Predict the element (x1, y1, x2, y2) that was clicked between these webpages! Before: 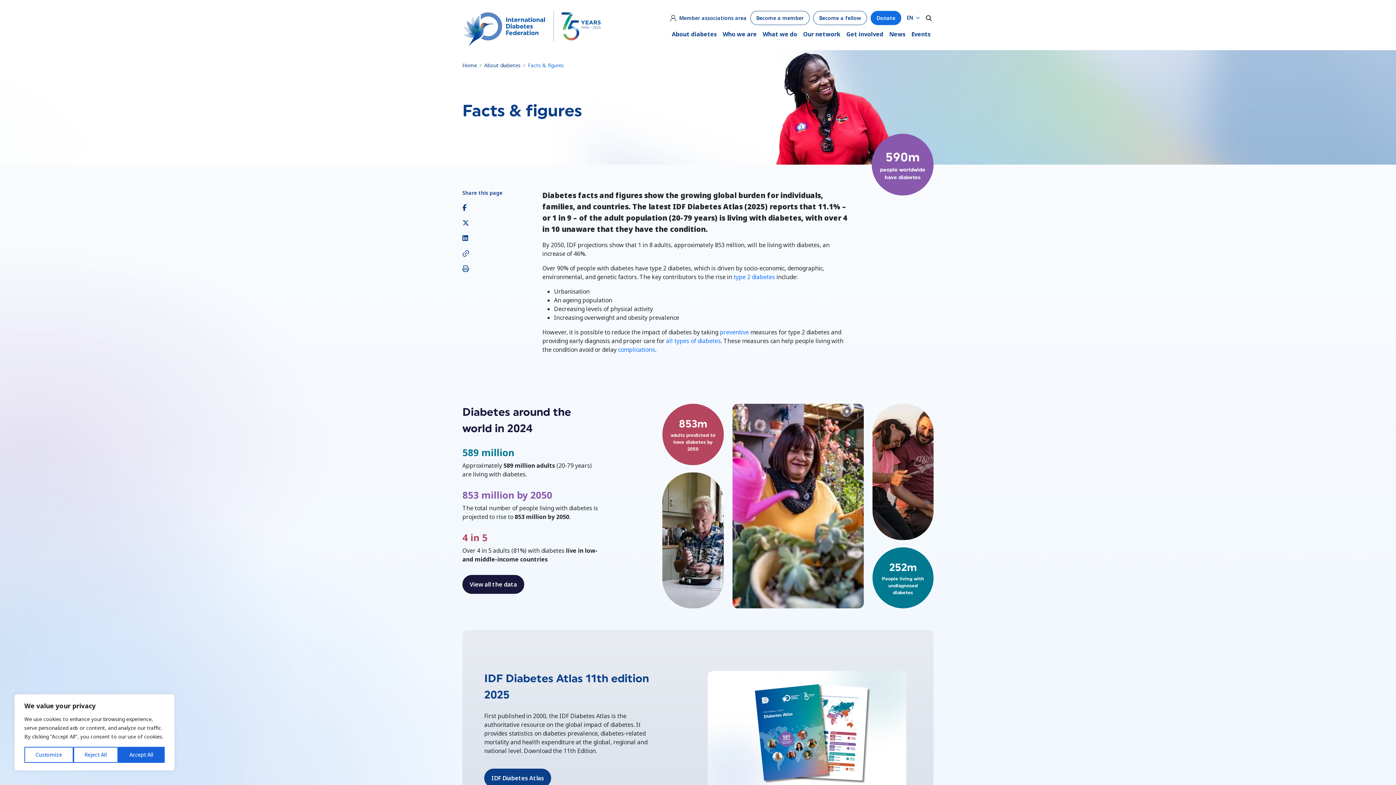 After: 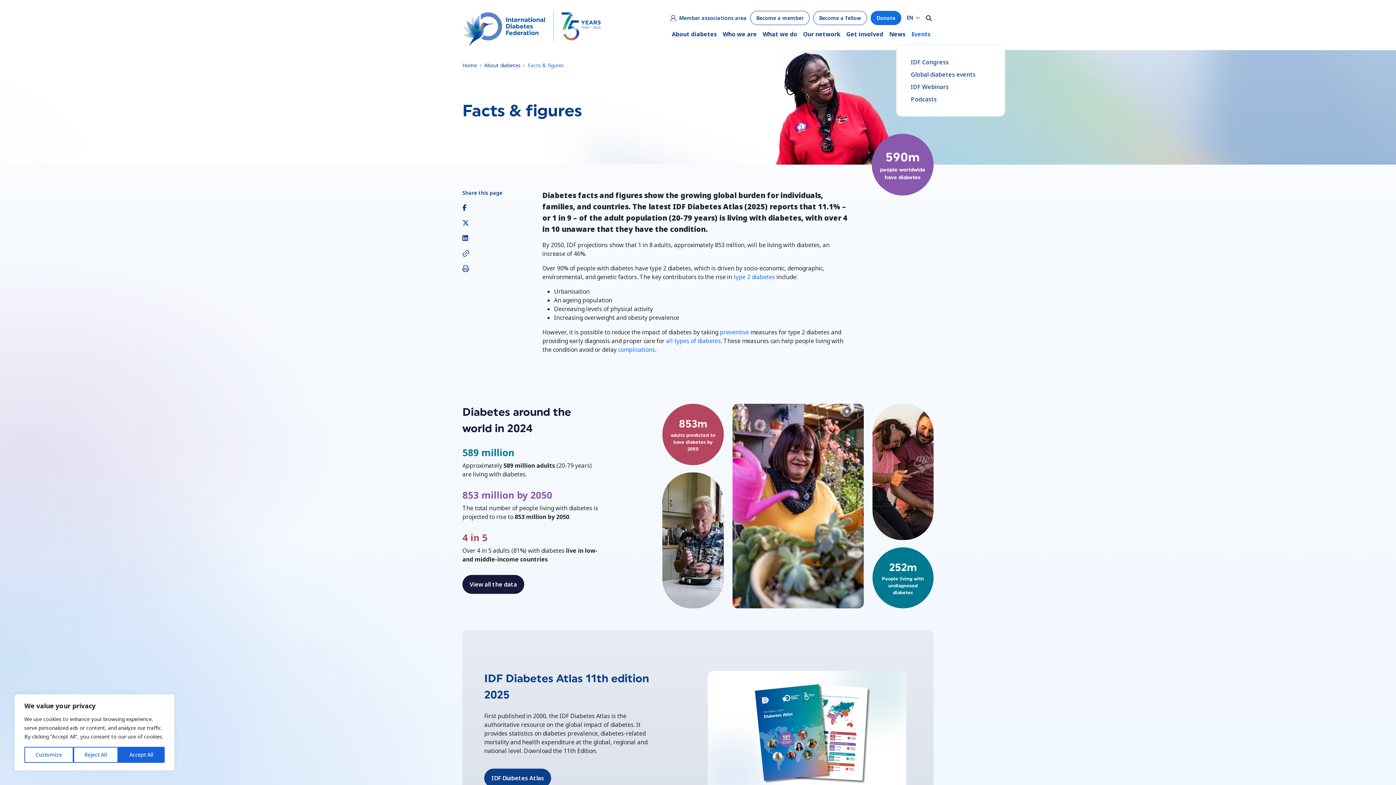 Action: label: Events bbox: (908, 27, 933, 41)